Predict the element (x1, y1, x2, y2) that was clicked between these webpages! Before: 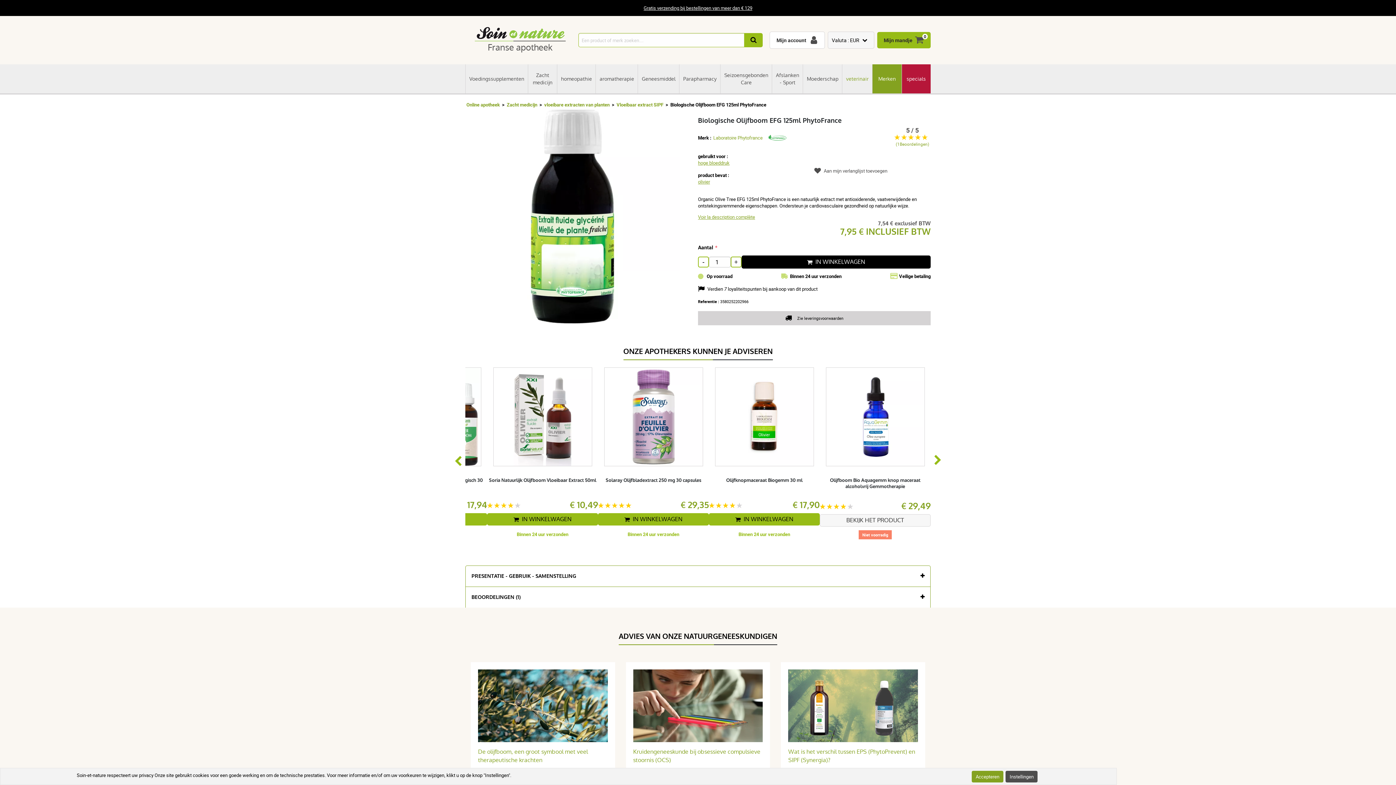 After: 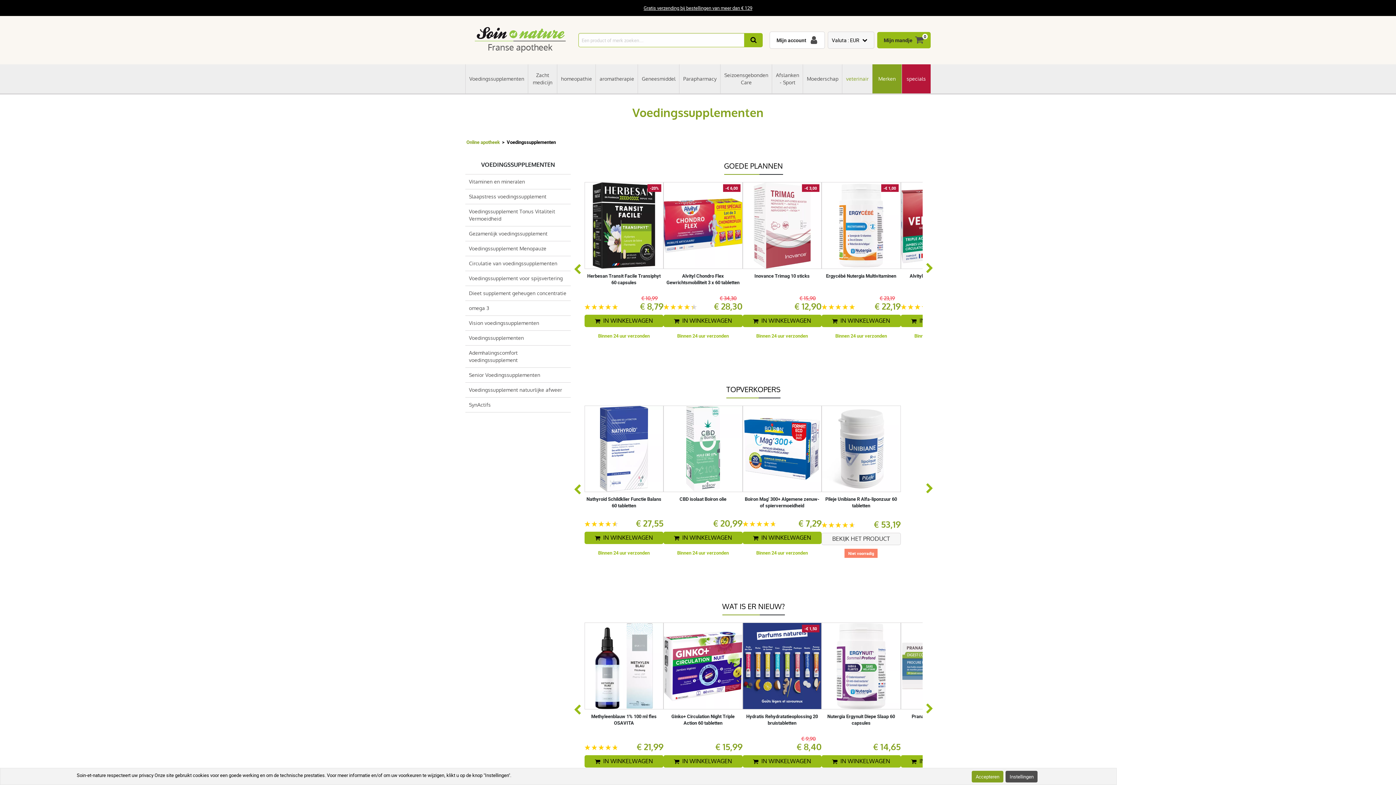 Action: label: Voedingssupplementen bbox: (465, 64, 528, 93)